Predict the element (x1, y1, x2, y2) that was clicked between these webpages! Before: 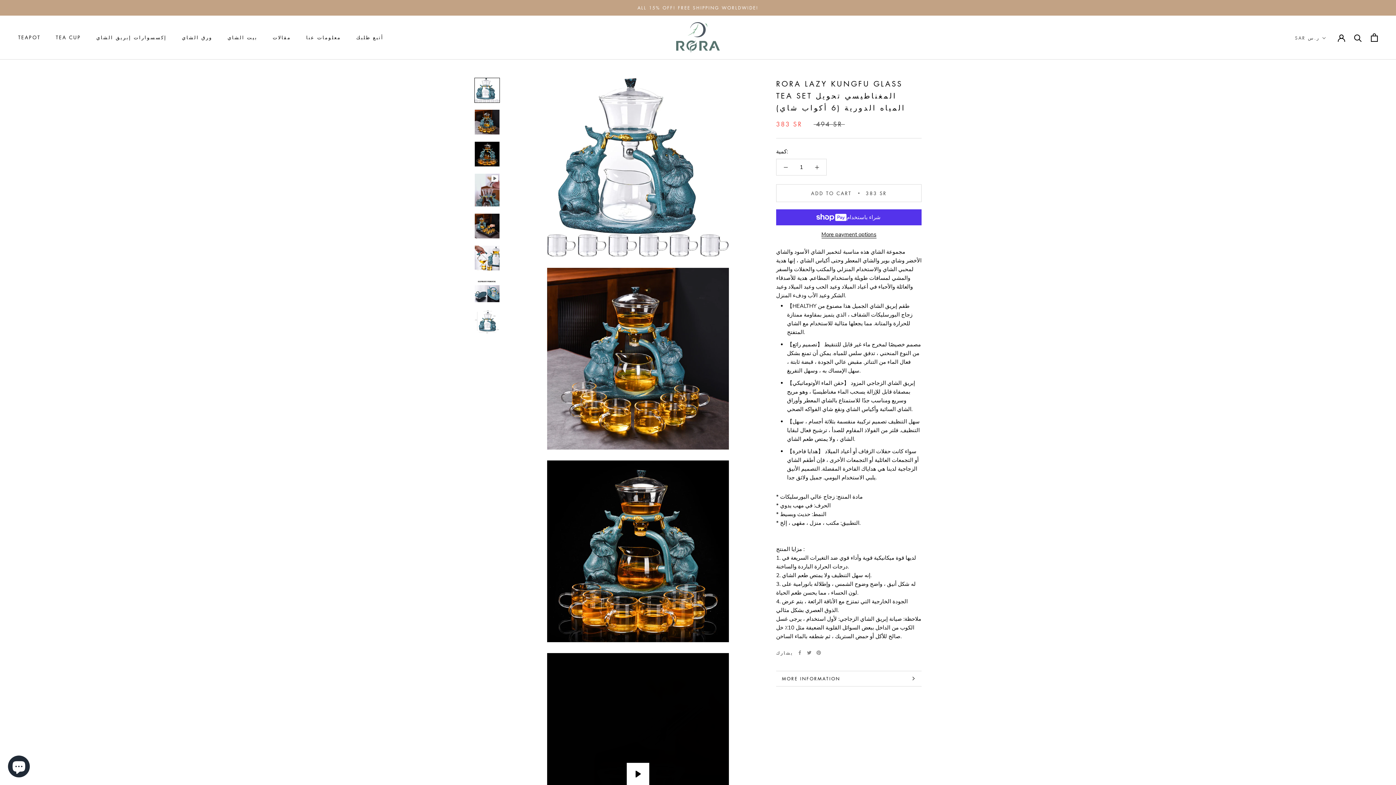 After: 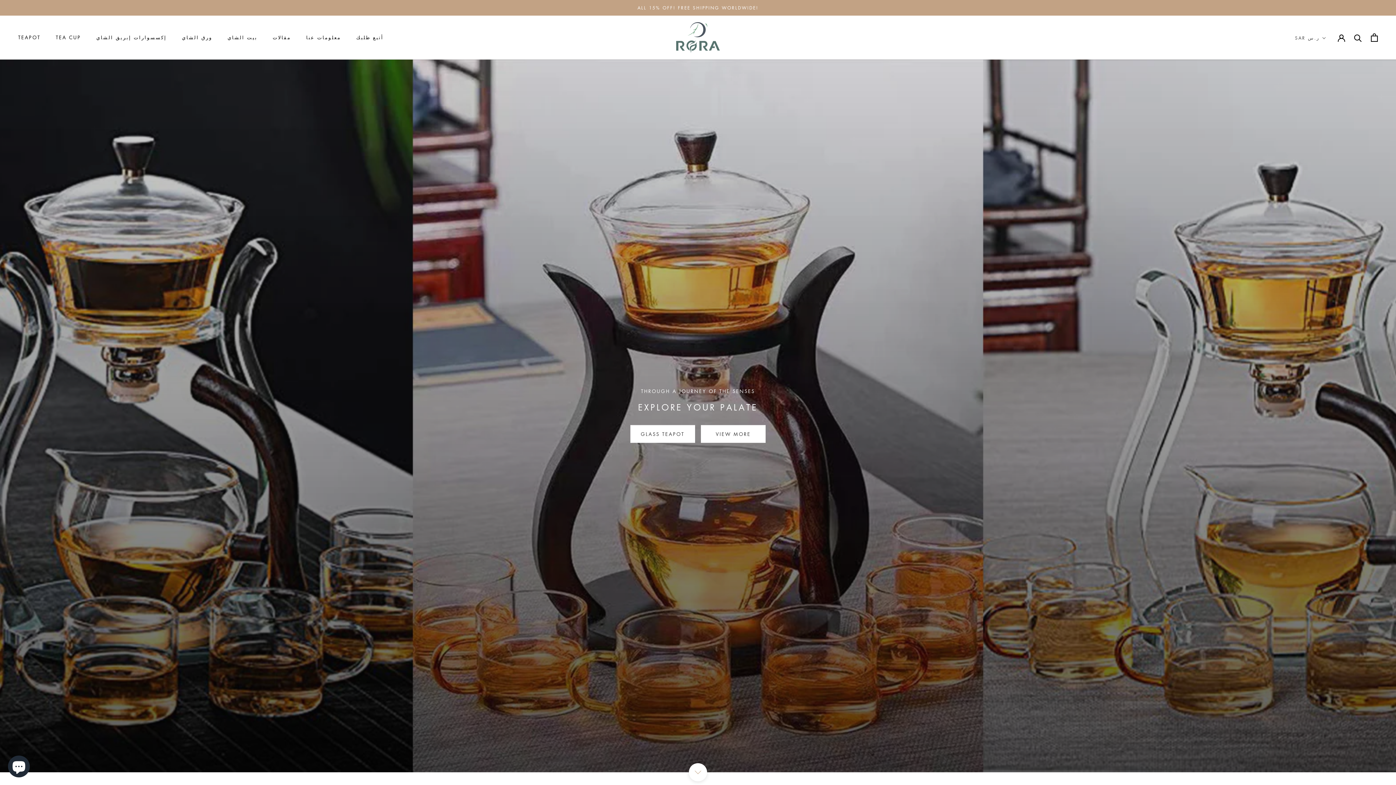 Action: bbox: (676, 22, 720, 52)